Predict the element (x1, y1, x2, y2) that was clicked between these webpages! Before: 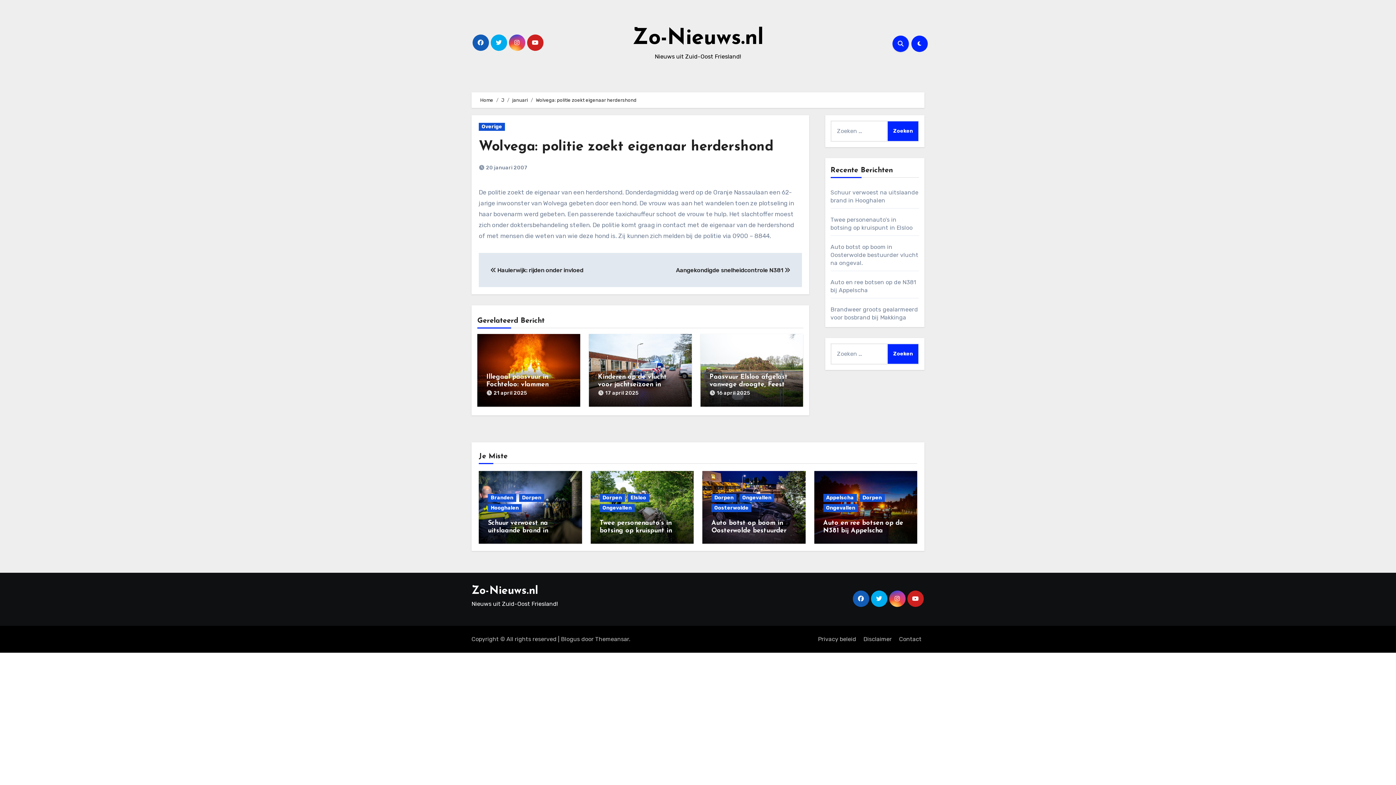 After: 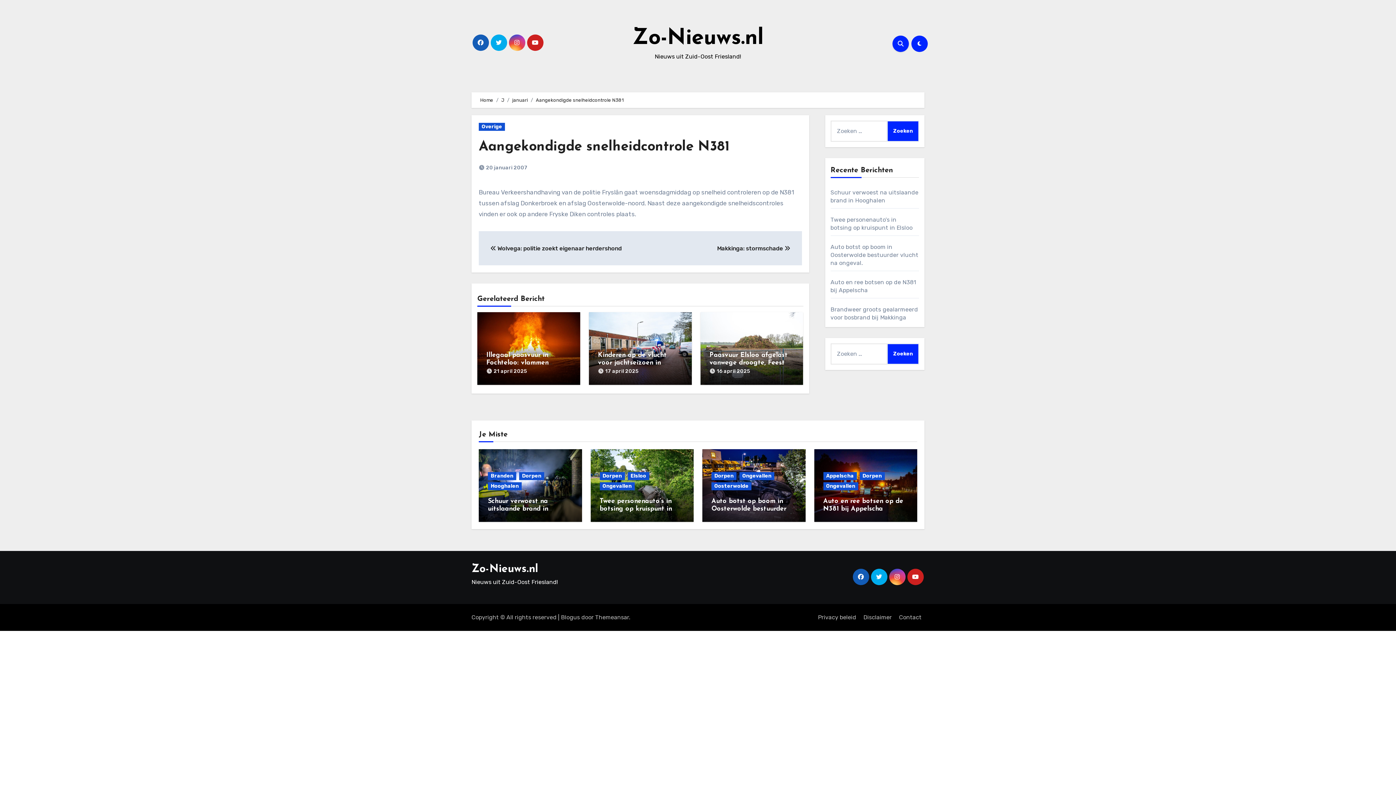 Action: bbox: (676, 266, 790, 273) label: Aangekondigde snelheidcontrole N381 